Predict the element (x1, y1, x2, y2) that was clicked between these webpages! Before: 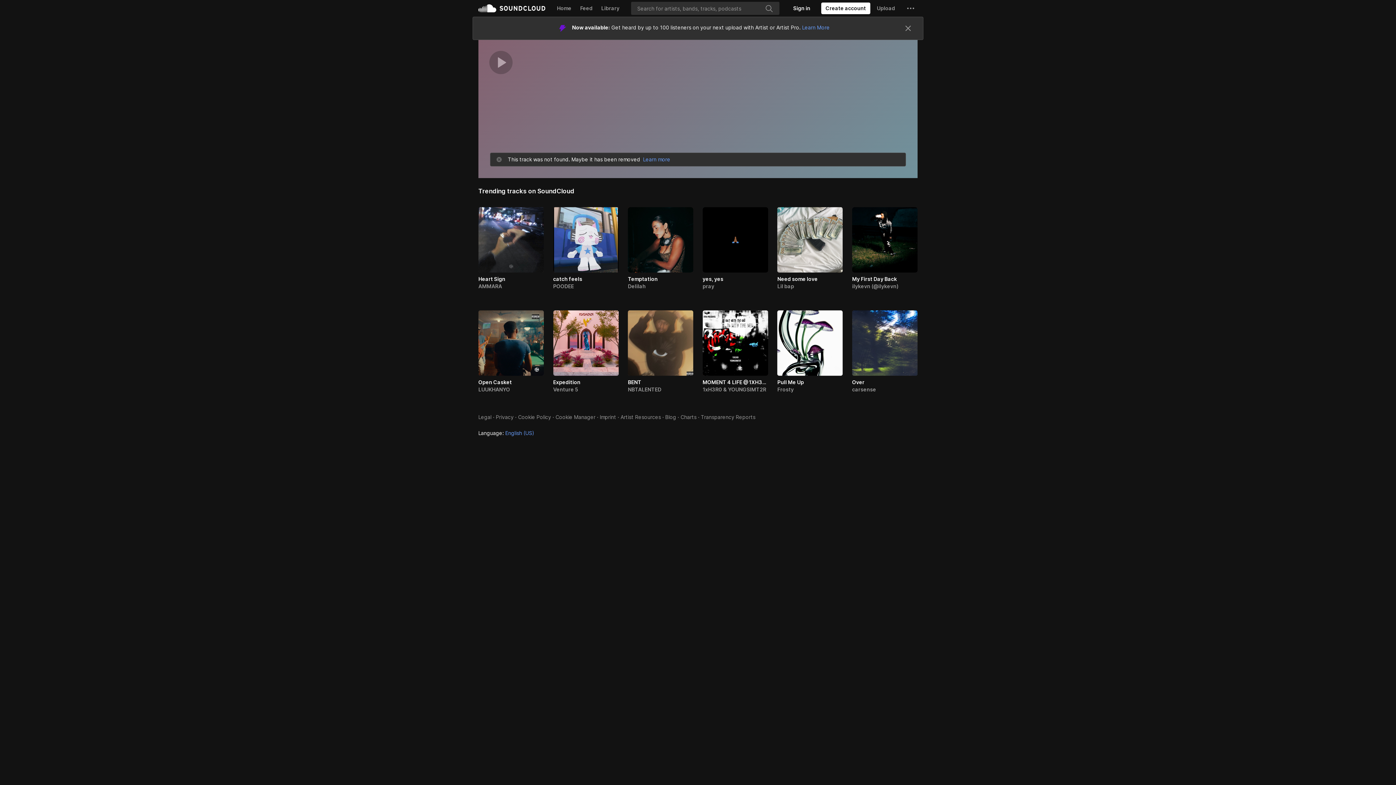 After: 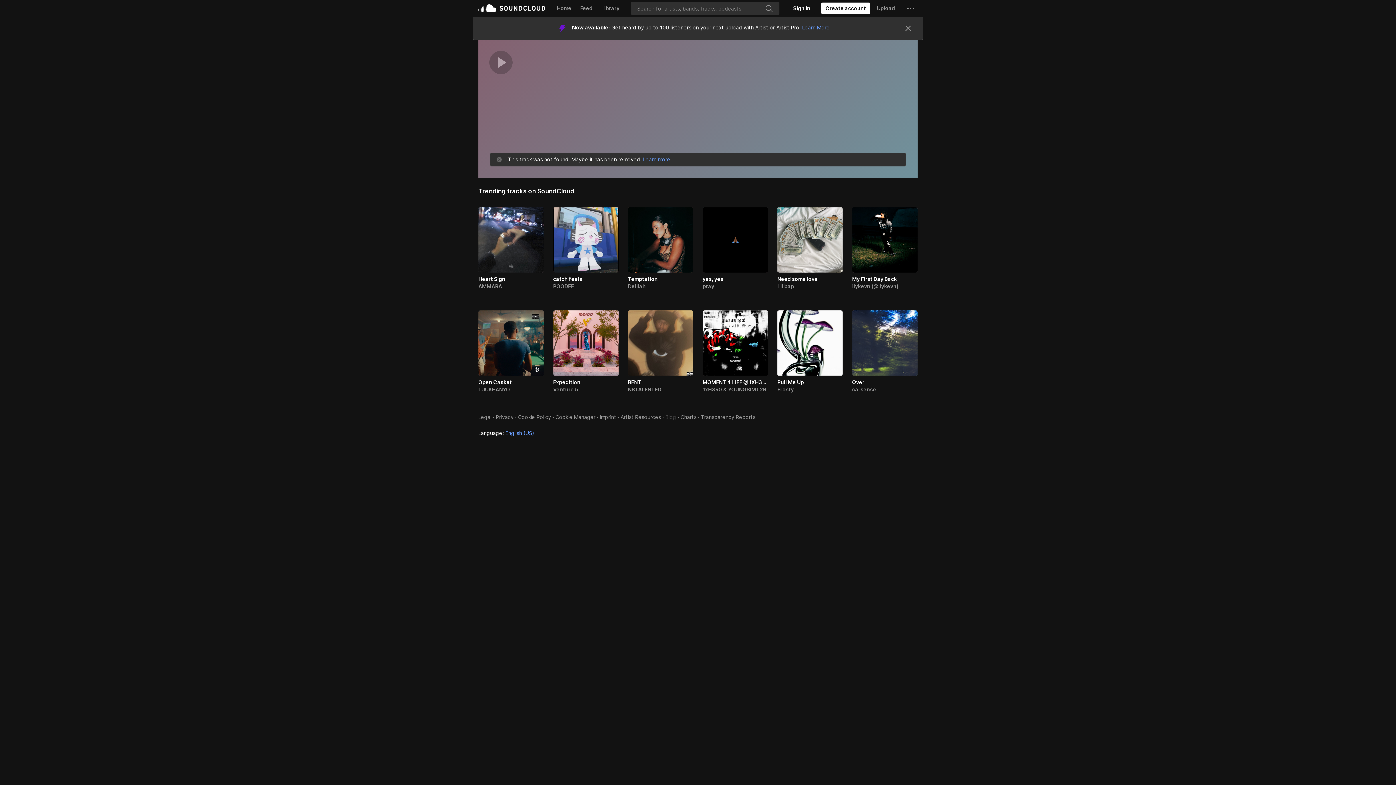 Action: label: Blog bbox: (665, 345, 676, 351)